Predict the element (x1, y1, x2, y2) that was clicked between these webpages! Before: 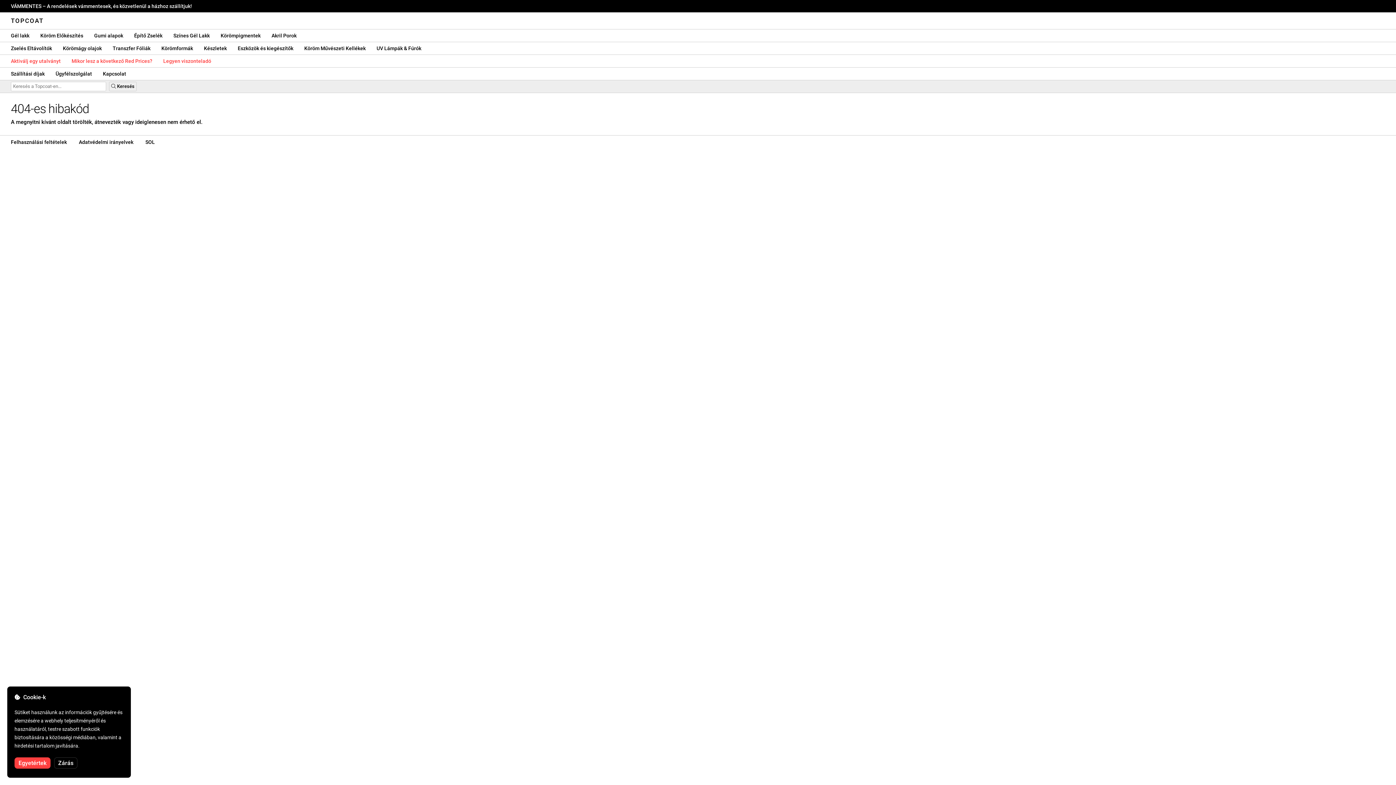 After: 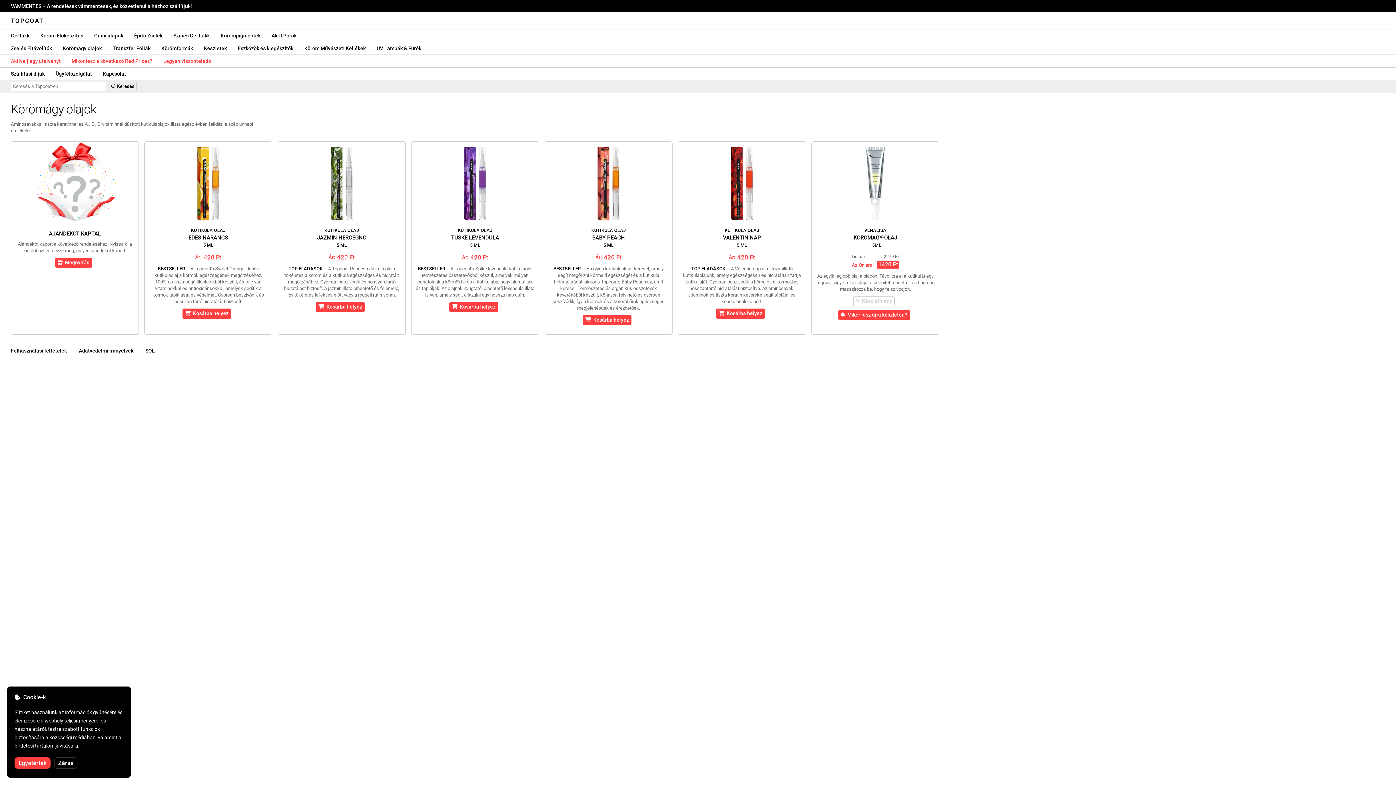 Action: bbox: (57, 42, 107, 54) label: Körömágy olajok